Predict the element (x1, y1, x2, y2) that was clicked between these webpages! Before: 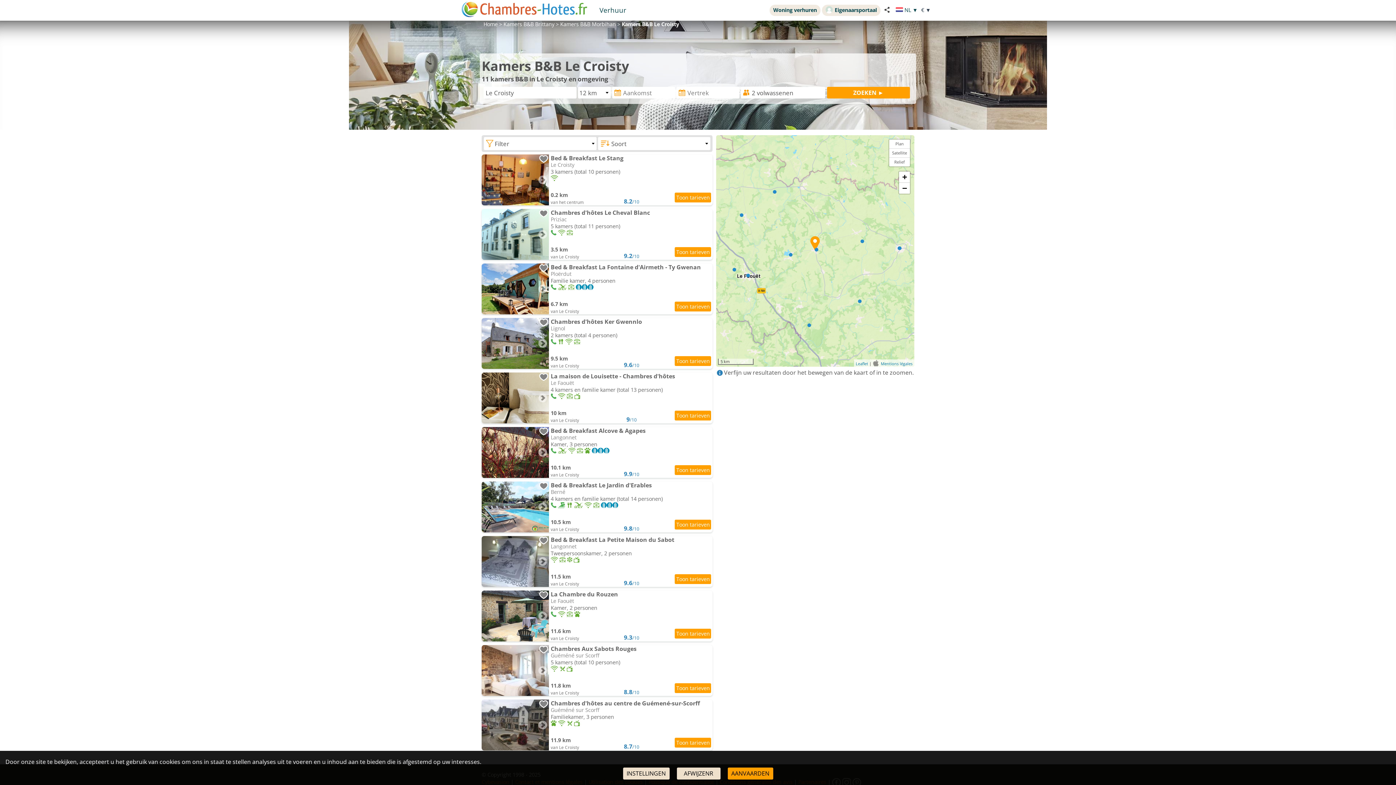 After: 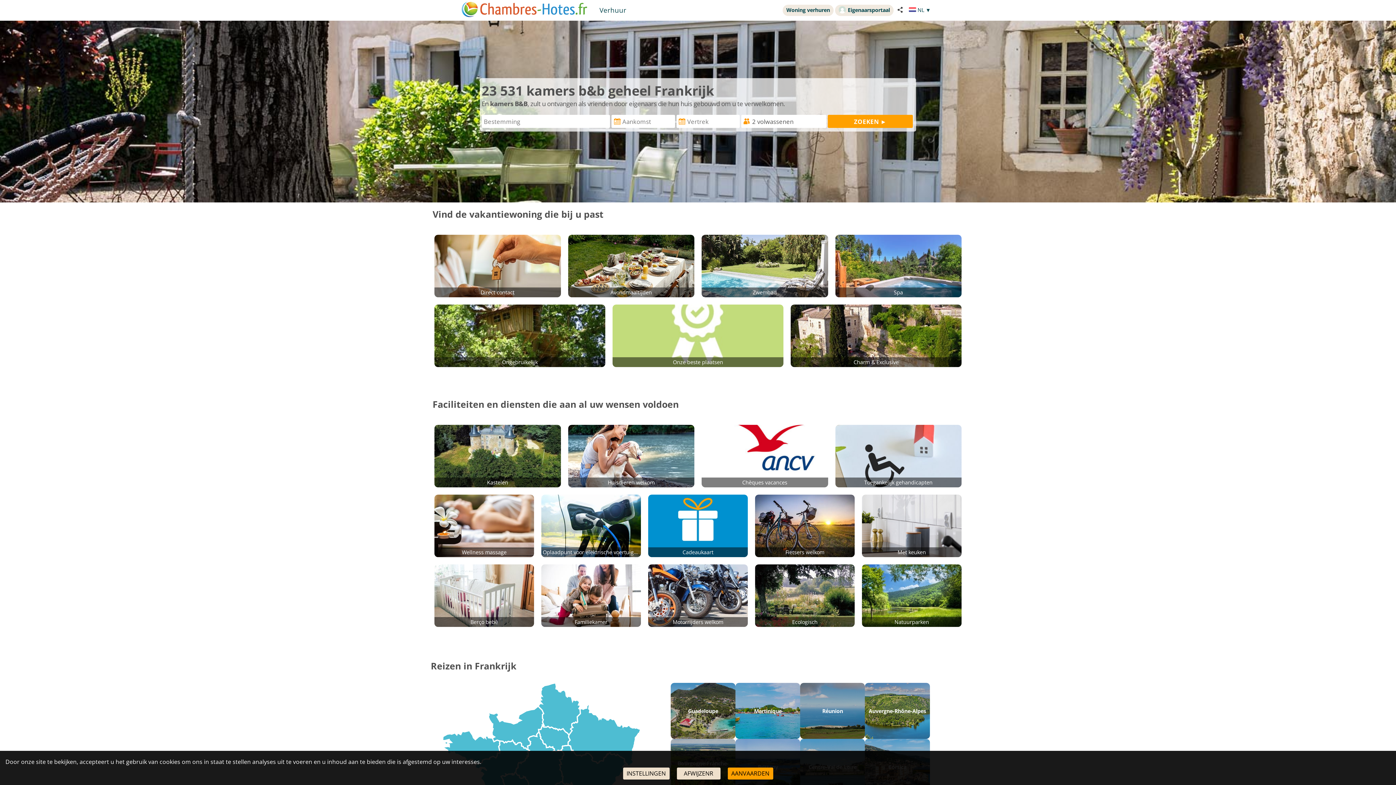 Action: bbox: (461, 1, 587, 18)